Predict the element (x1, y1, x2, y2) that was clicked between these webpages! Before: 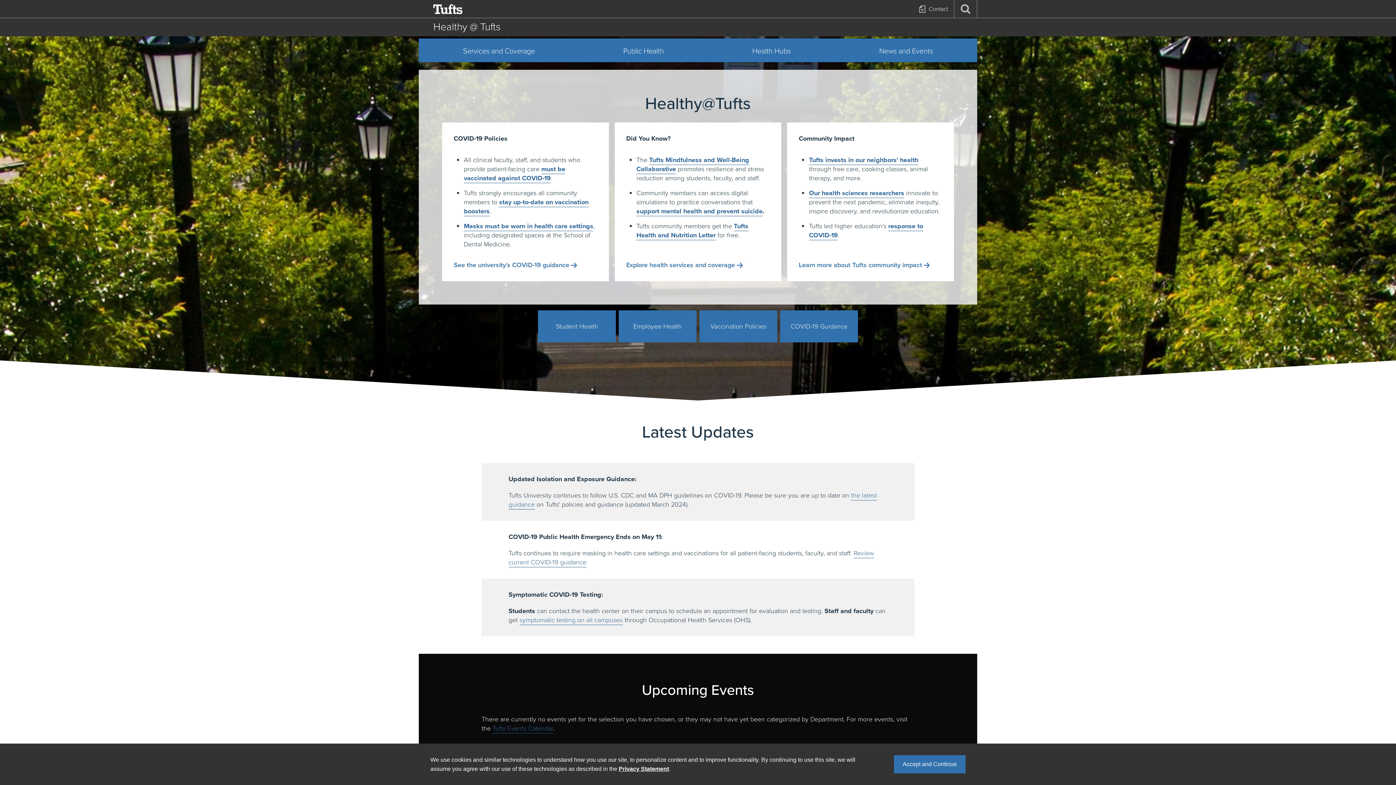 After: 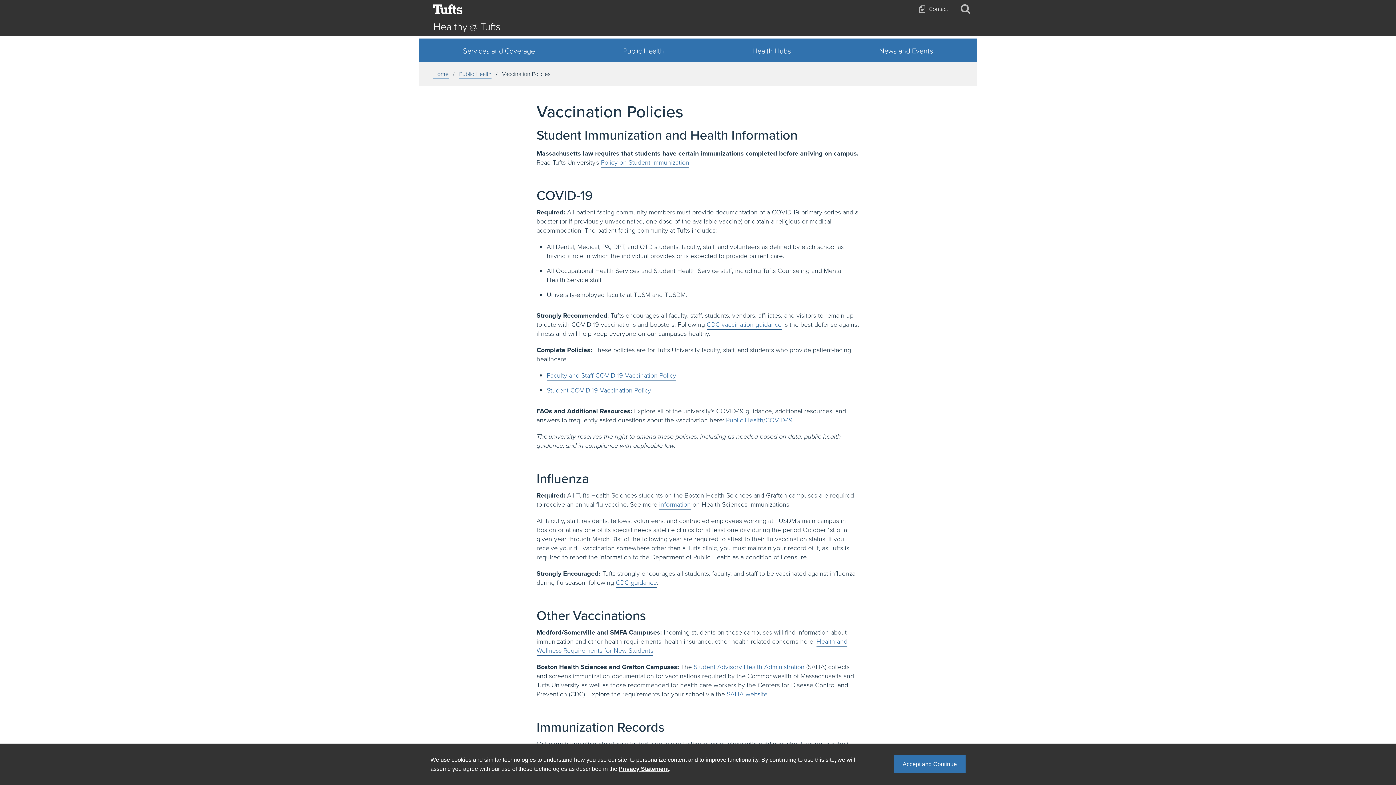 Action: label: Vaccination Policies bbox: (699, 310, 777, 342)